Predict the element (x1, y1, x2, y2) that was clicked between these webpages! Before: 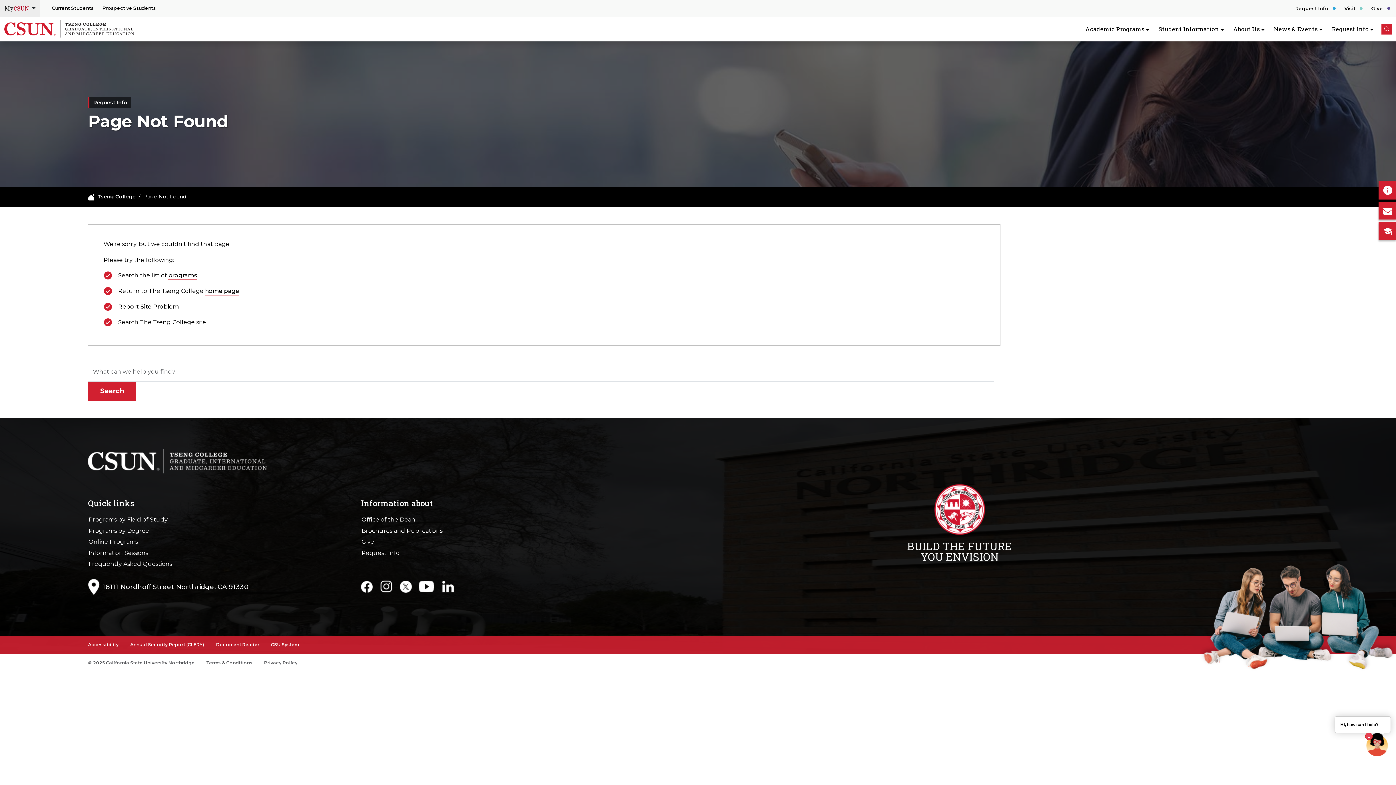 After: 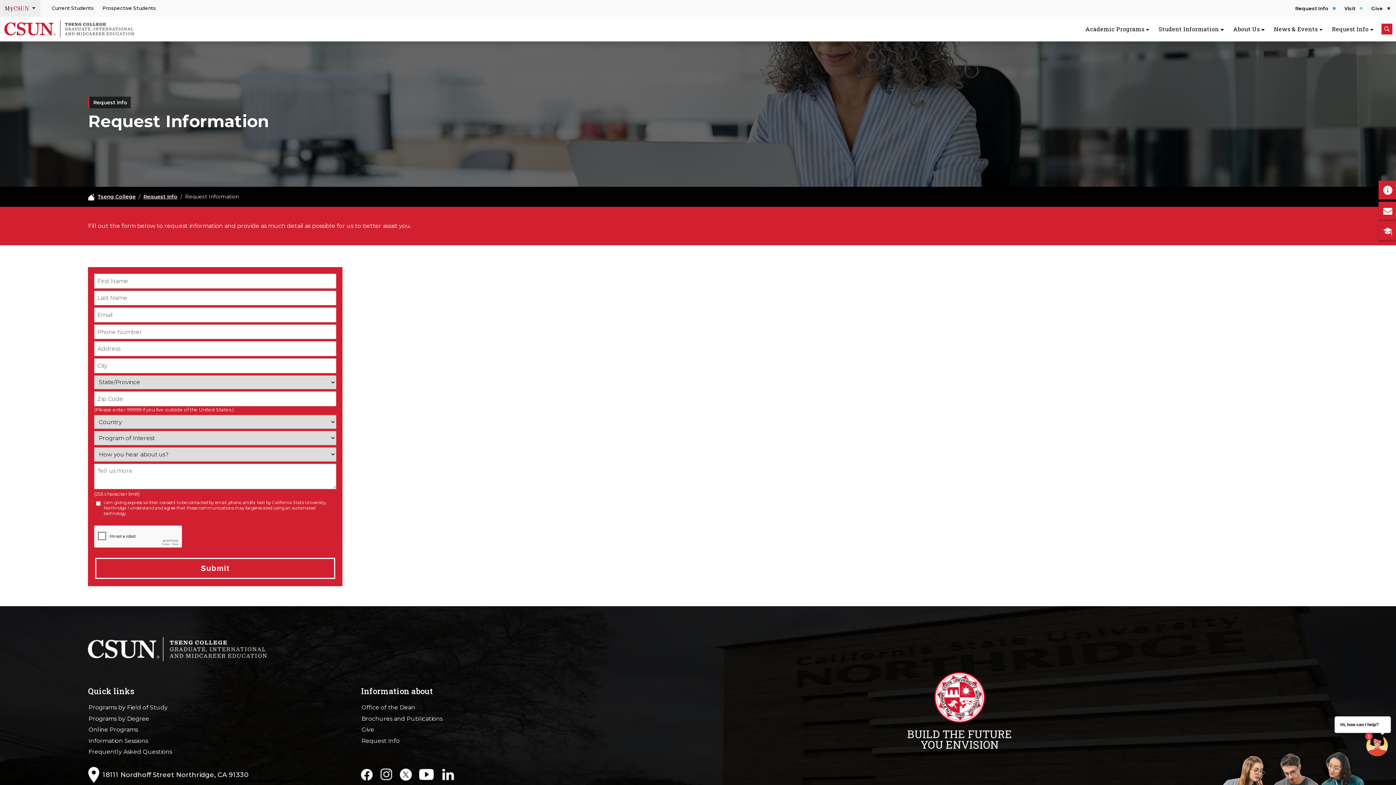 Action: bbox: (1378, 180, 1396, 199) label: Request Info